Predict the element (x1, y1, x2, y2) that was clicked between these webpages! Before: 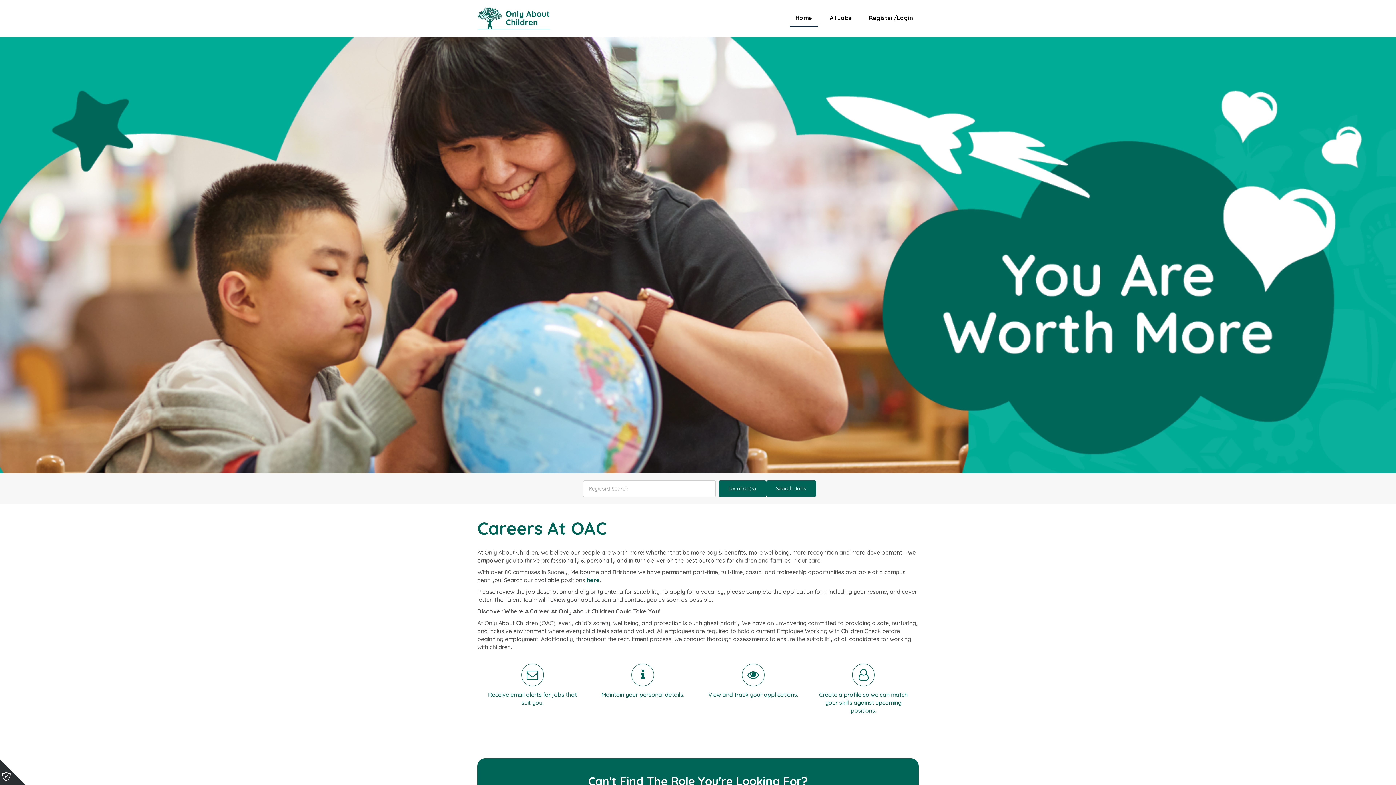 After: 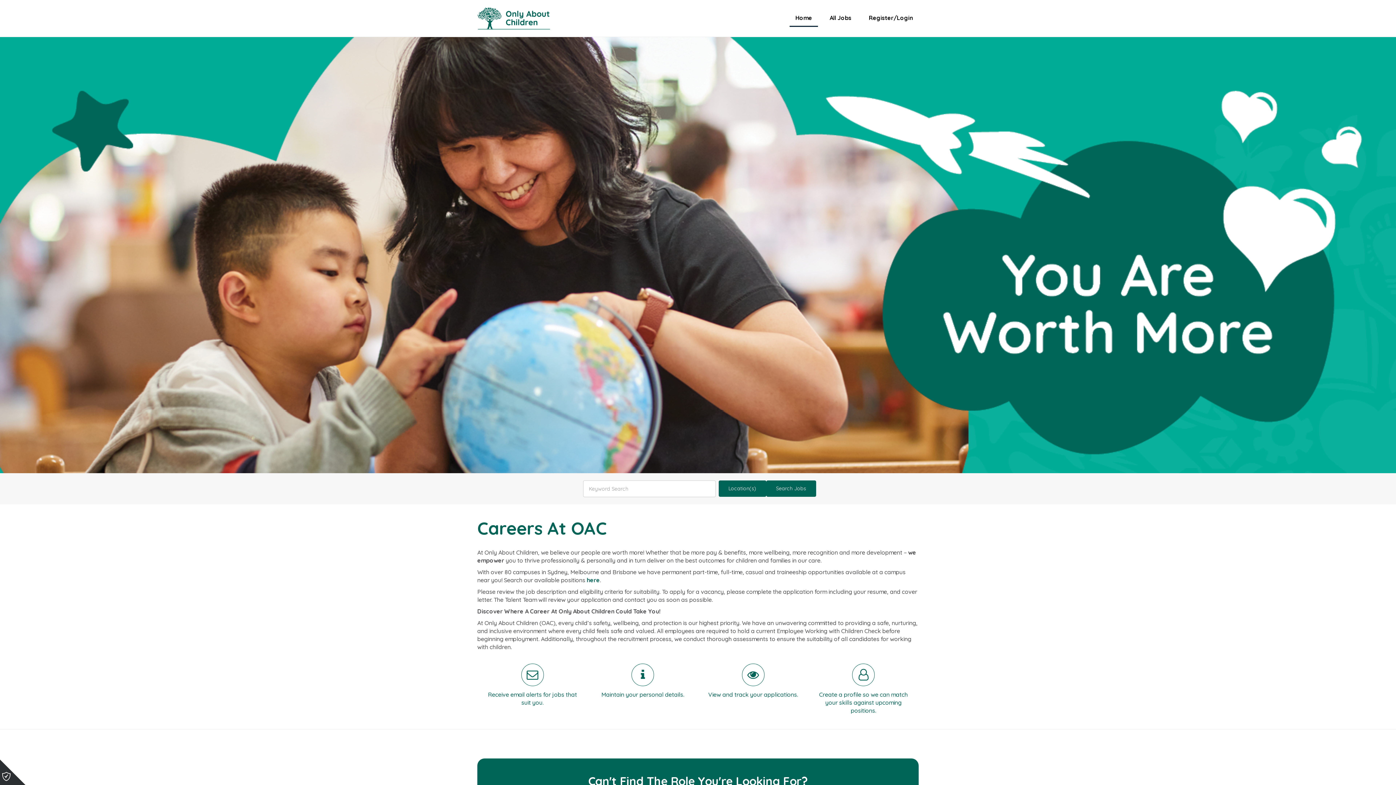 Action: bbox: (789, 9, 818, 26) label: Home